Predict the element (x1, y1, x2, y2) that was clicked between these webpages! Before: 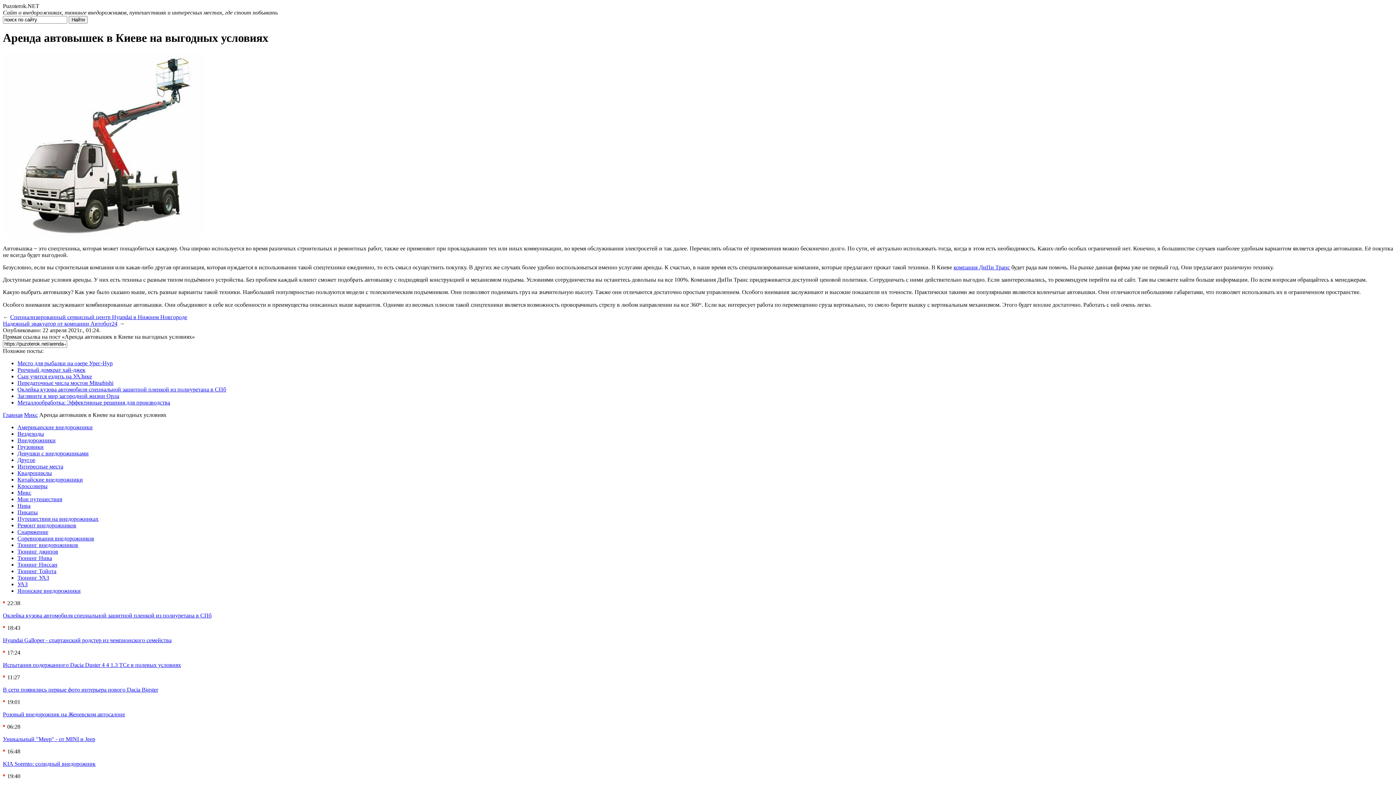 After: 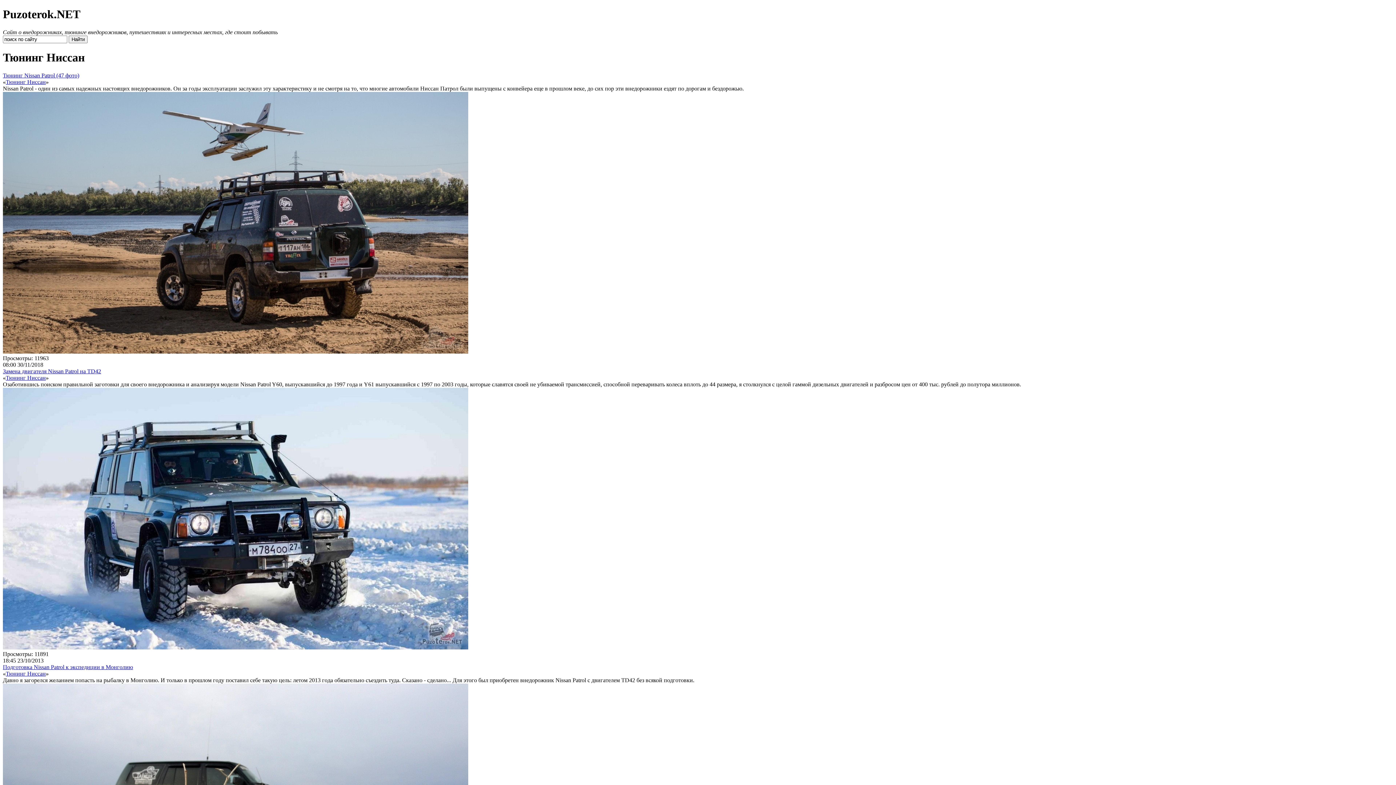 Action: label: Тюнинг Ниссан bbox: (17, 561, 57, 567)